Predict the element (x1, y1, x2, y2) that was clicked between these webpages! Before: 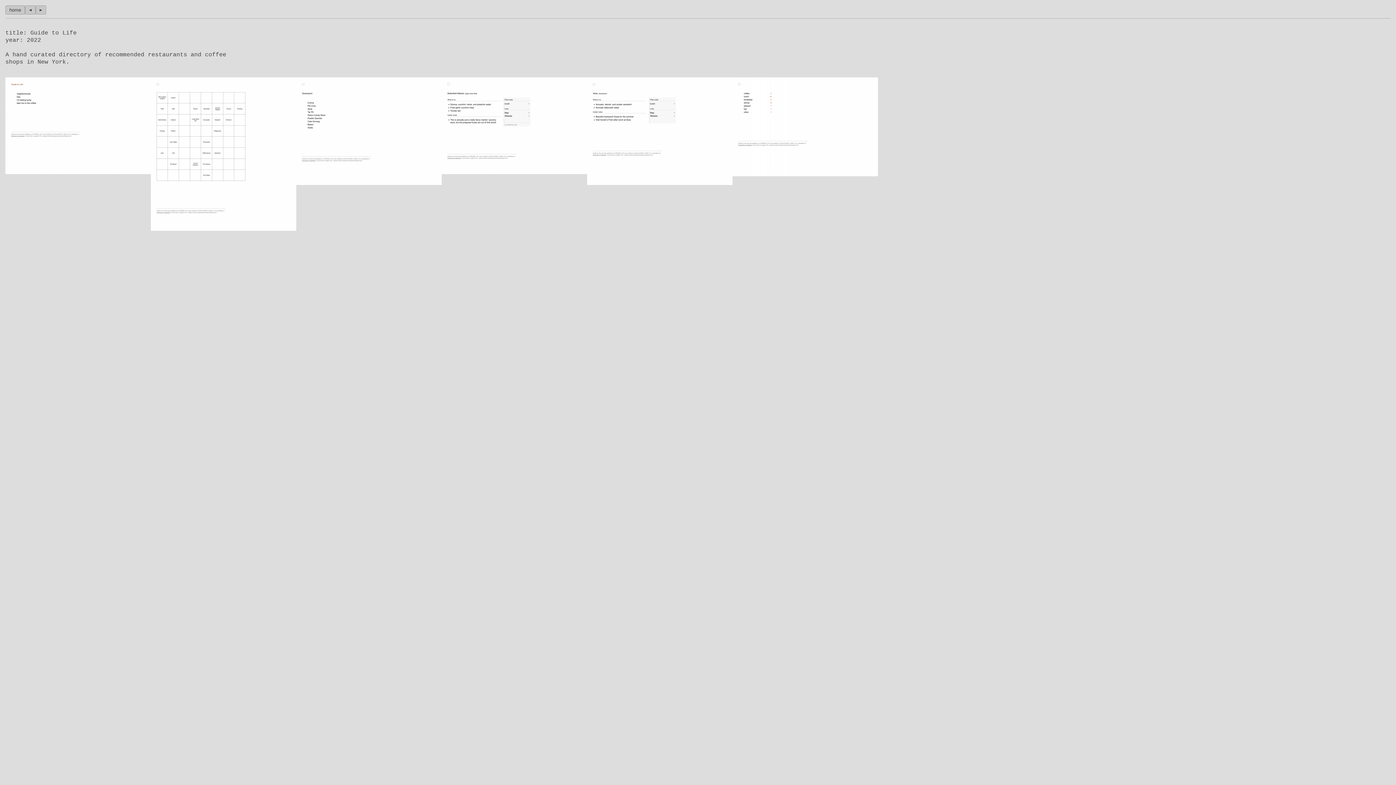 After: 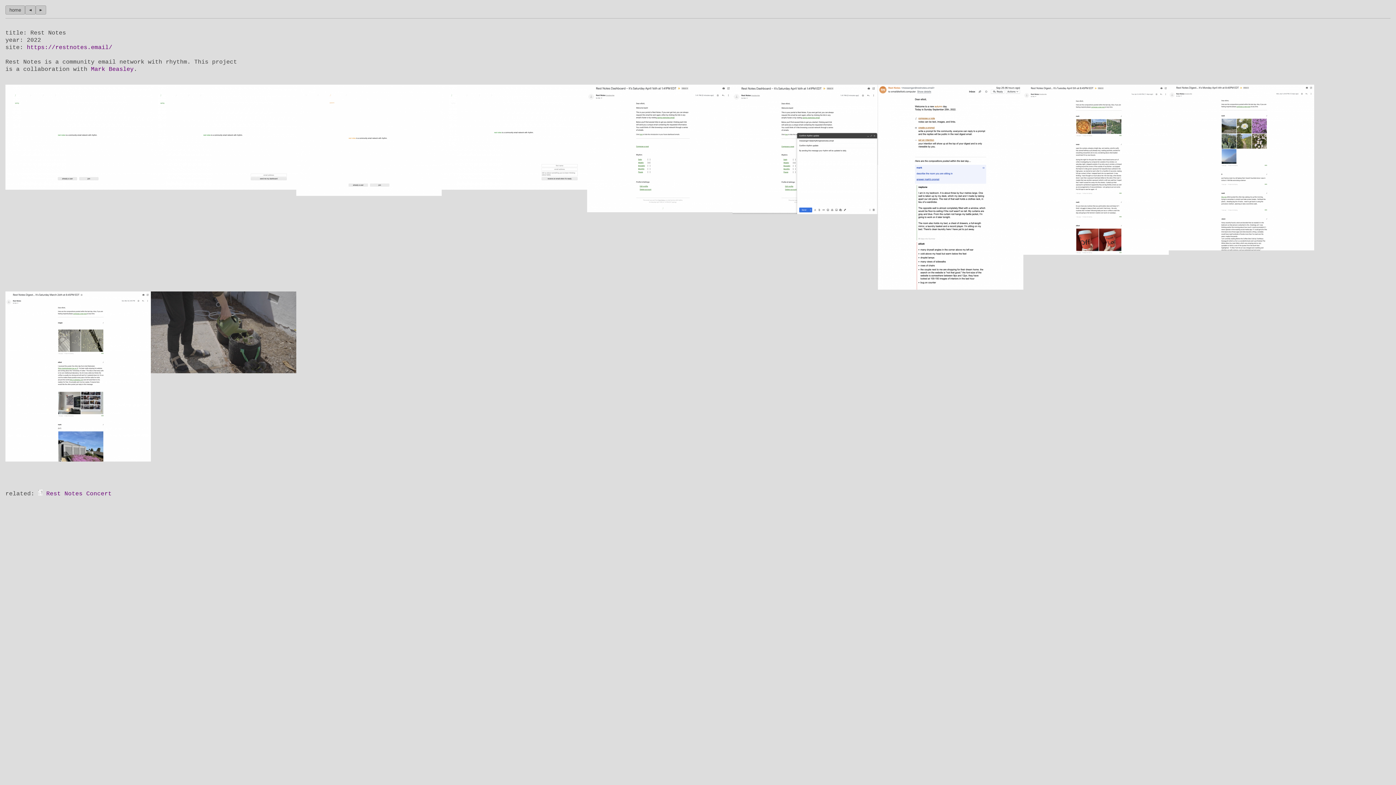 Action: bbox: (25, 5, 35, 14)